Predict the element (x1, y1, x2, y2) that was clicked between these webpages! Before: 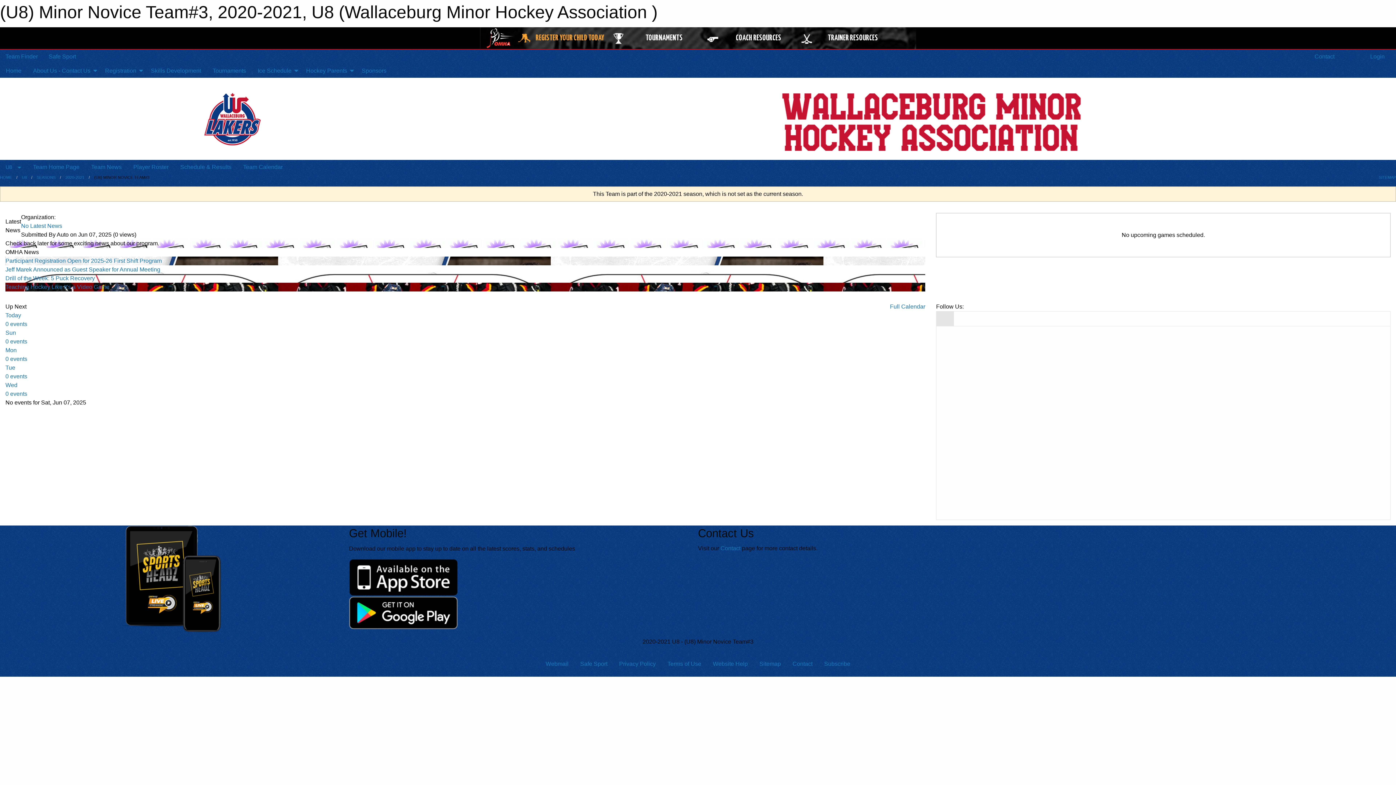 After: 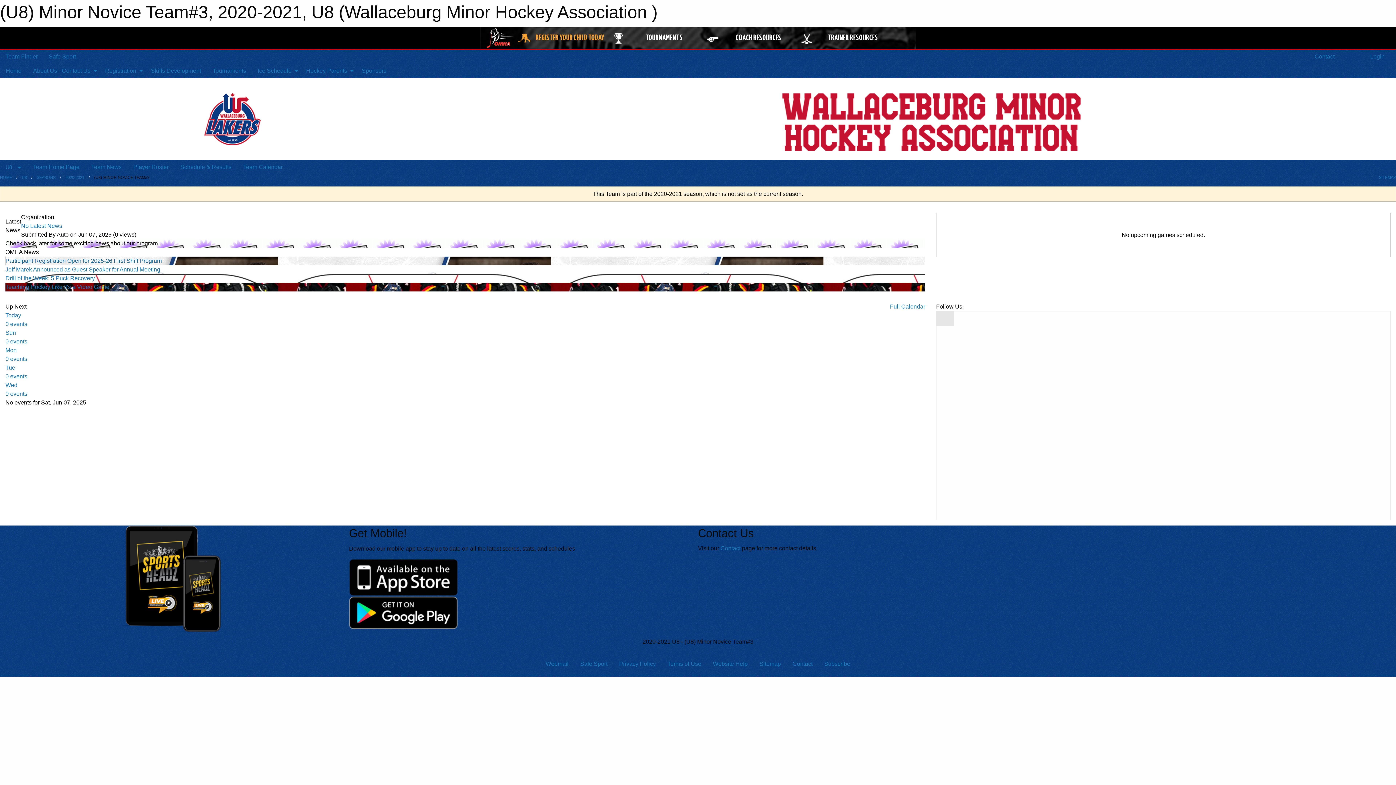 Action: bbox: (5, 257, 161, 264) label: Participant Registration Open for 2025-26 First Shift Program